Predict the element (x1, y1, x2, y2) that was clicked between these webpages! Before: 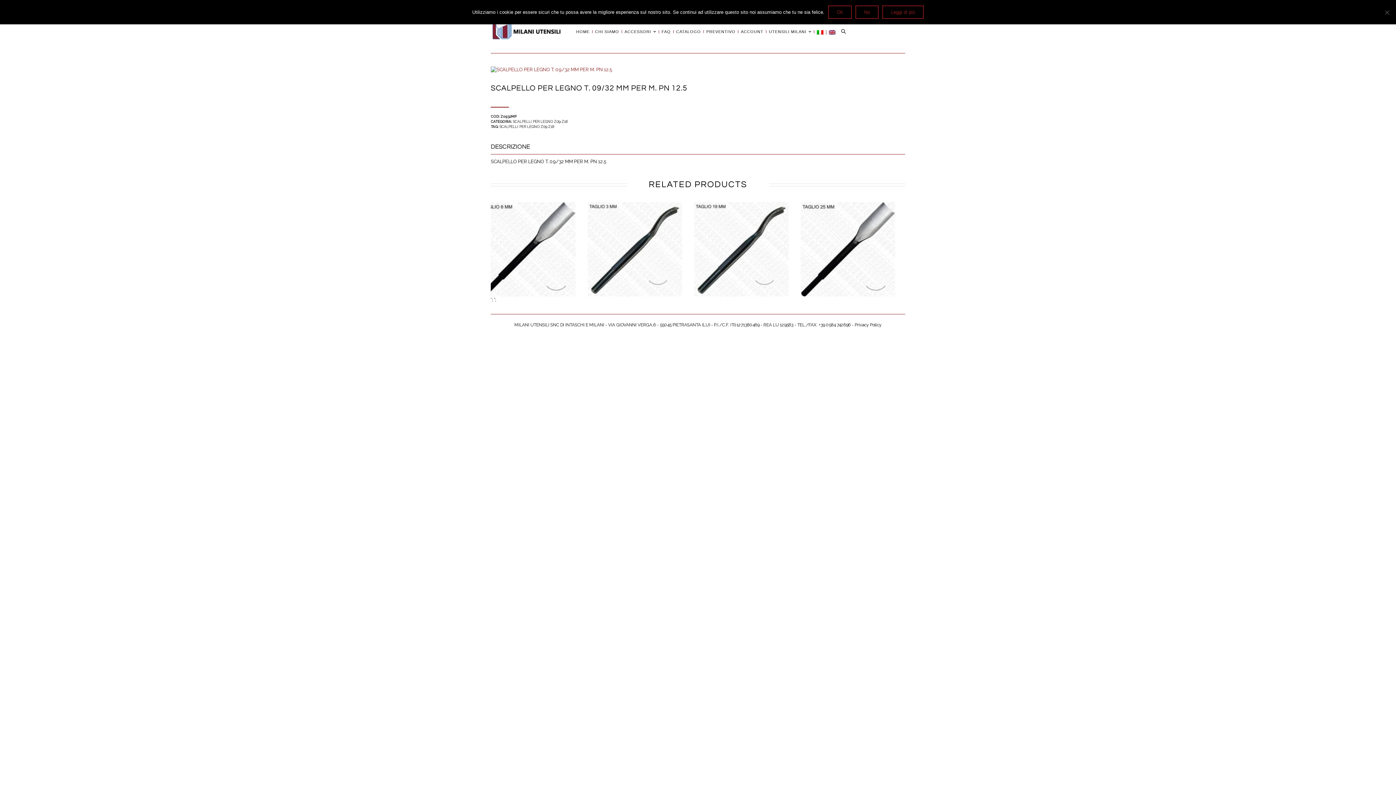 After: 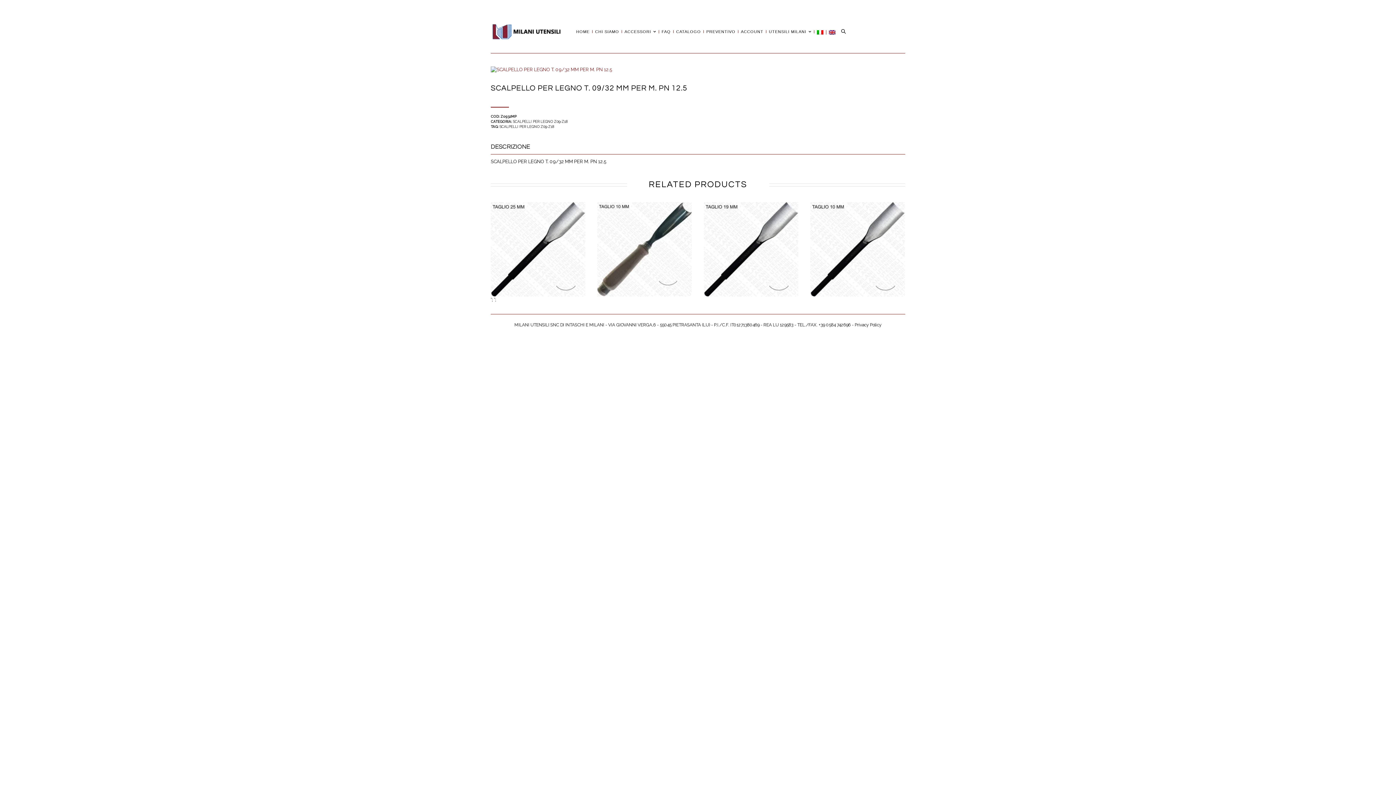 Action: label: No bbox: (855, 5, 878, 18)